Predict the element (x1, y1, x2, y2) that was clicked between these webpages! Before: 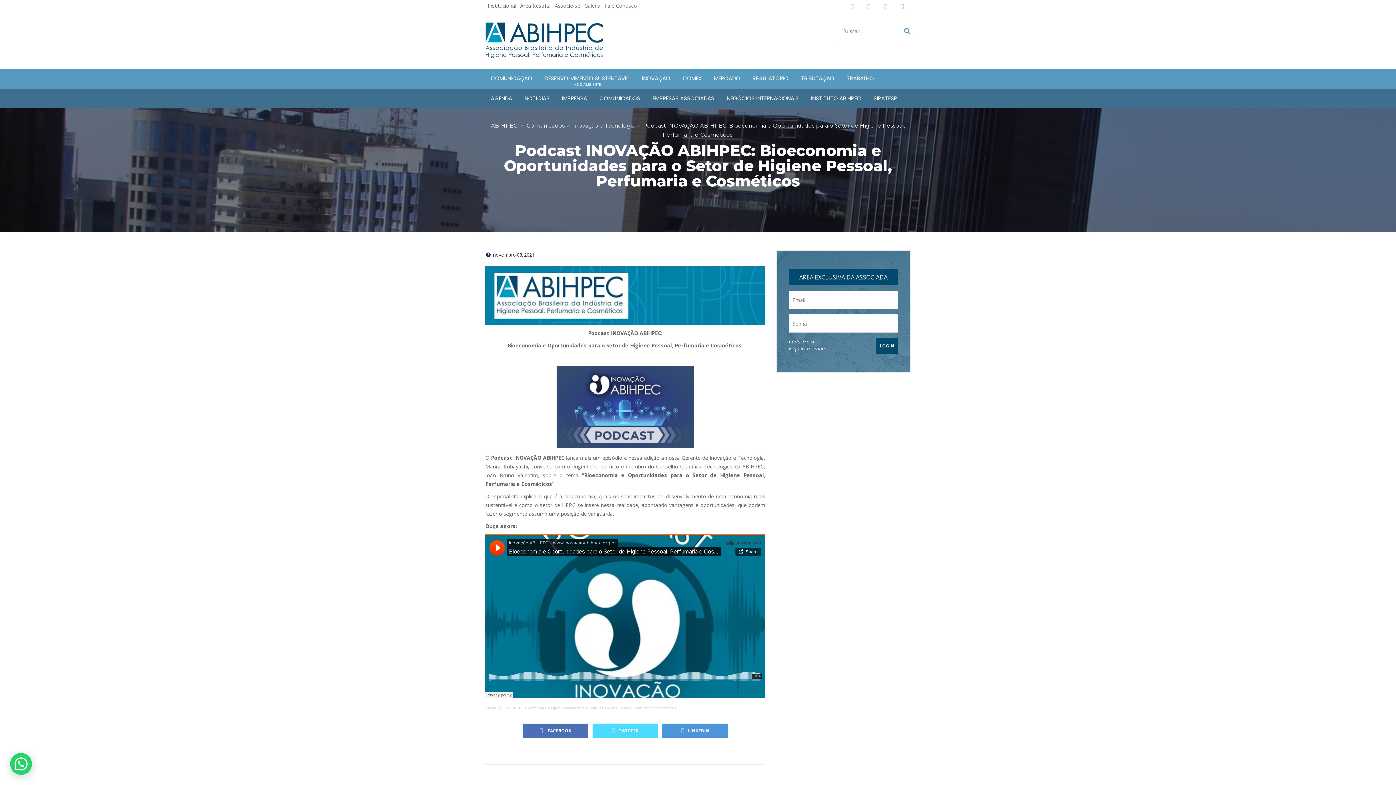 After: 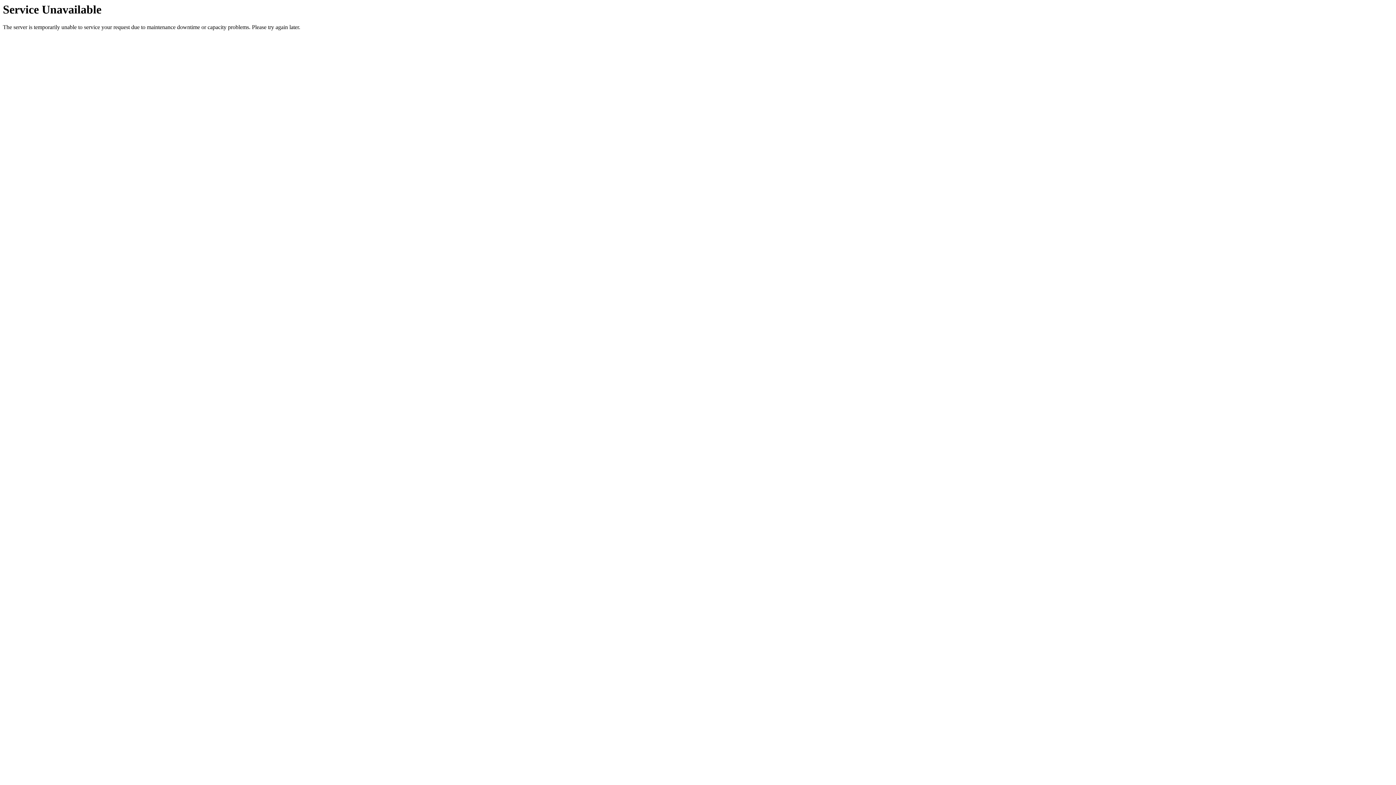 Action: label: Fale Conosco bbox: (602, 0, 637, 11)